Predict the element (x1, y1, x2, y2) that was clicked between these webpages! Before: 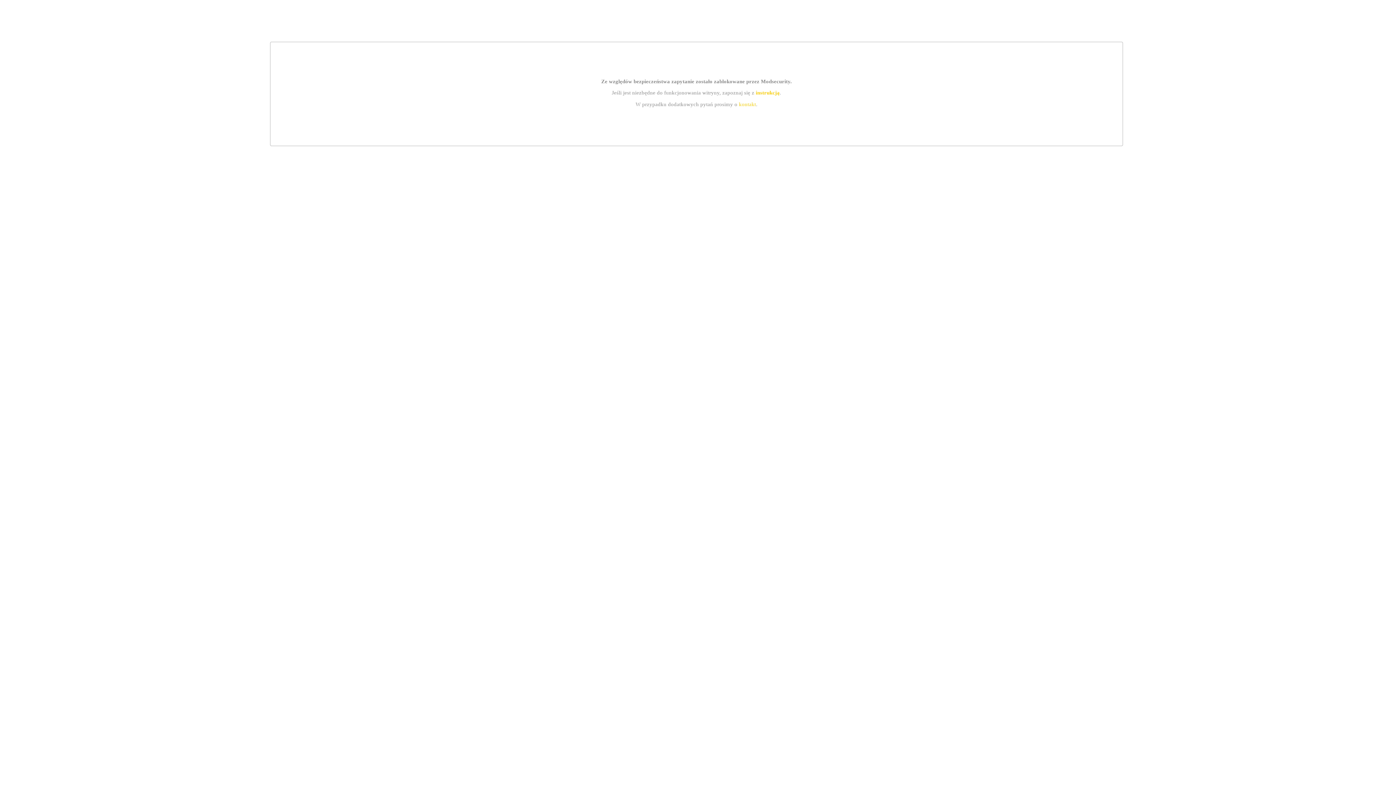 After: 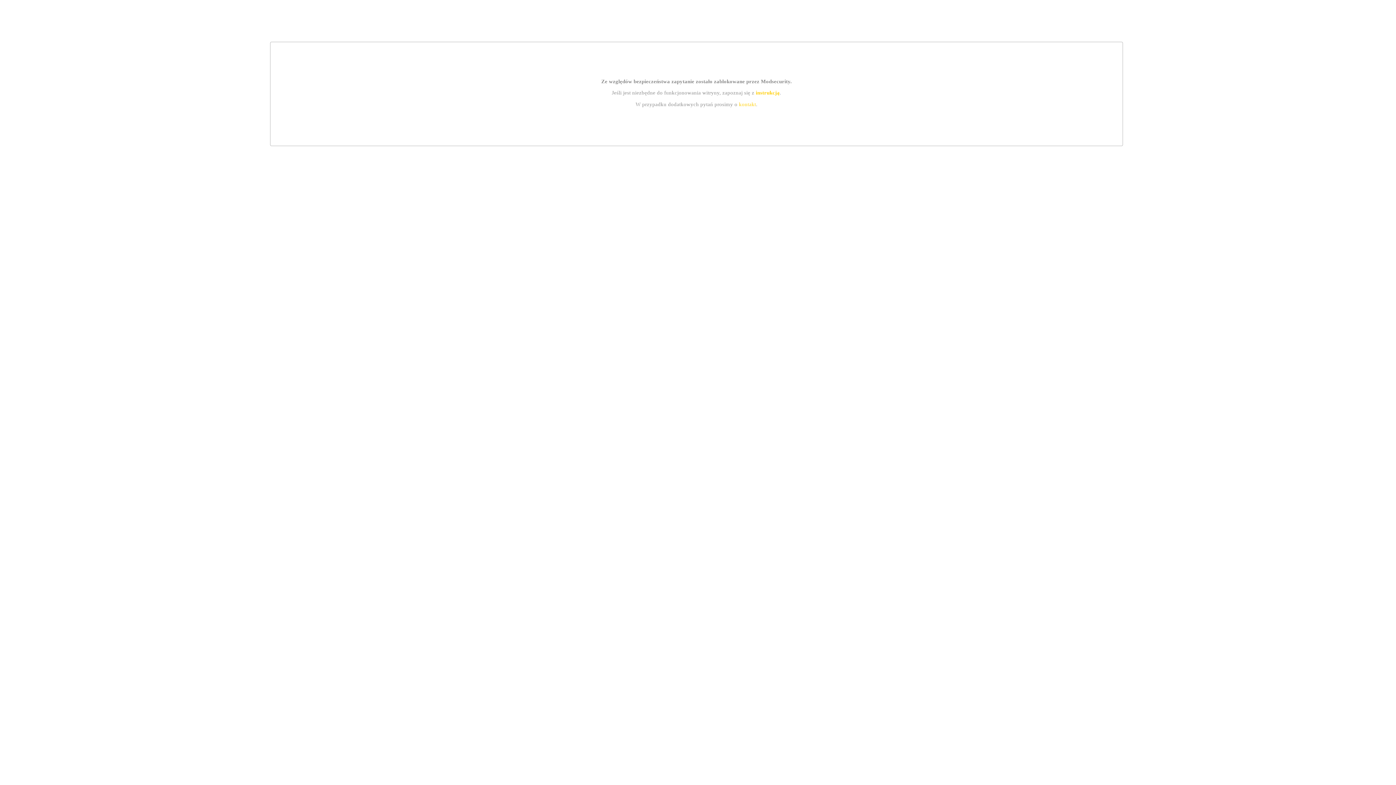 Action: label: kontakt bbox: (739, 101, 756, 107)